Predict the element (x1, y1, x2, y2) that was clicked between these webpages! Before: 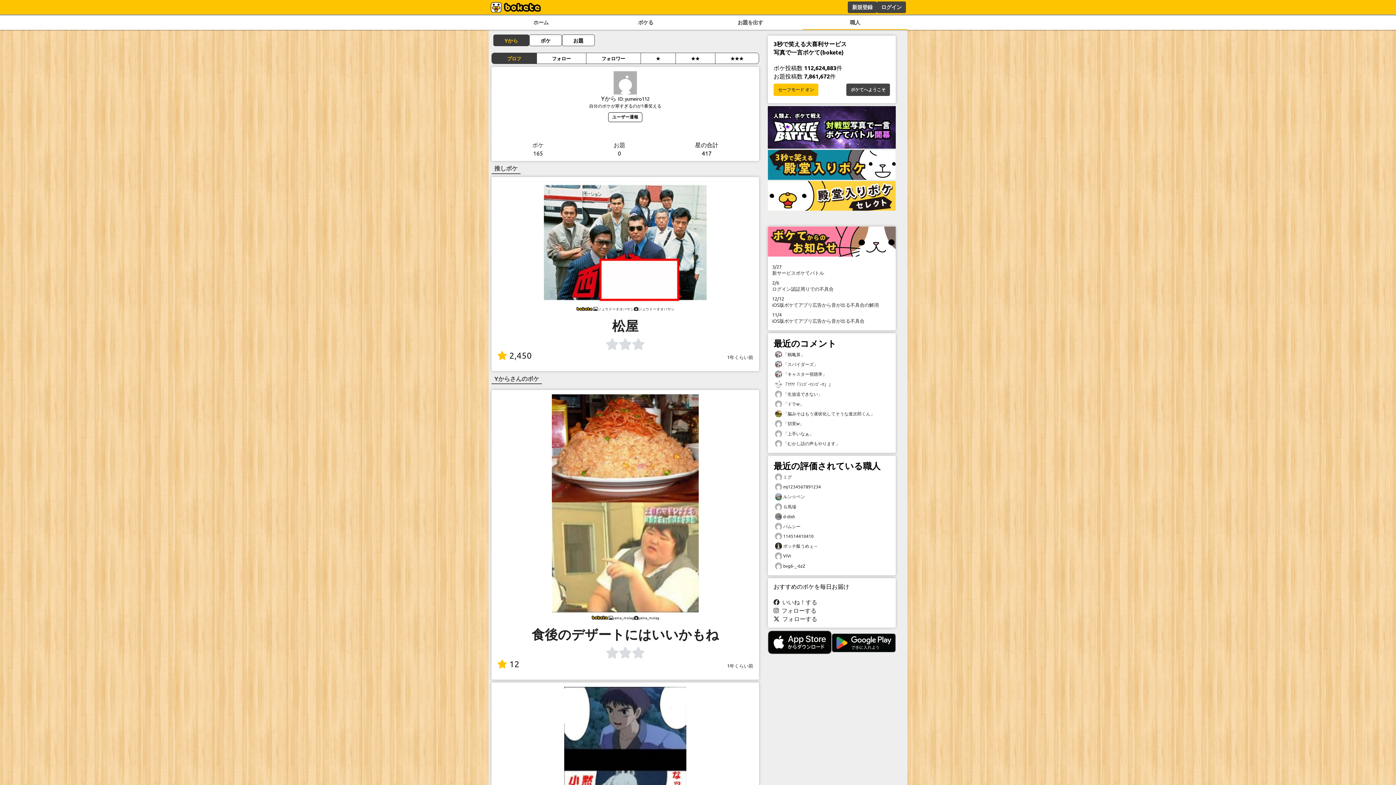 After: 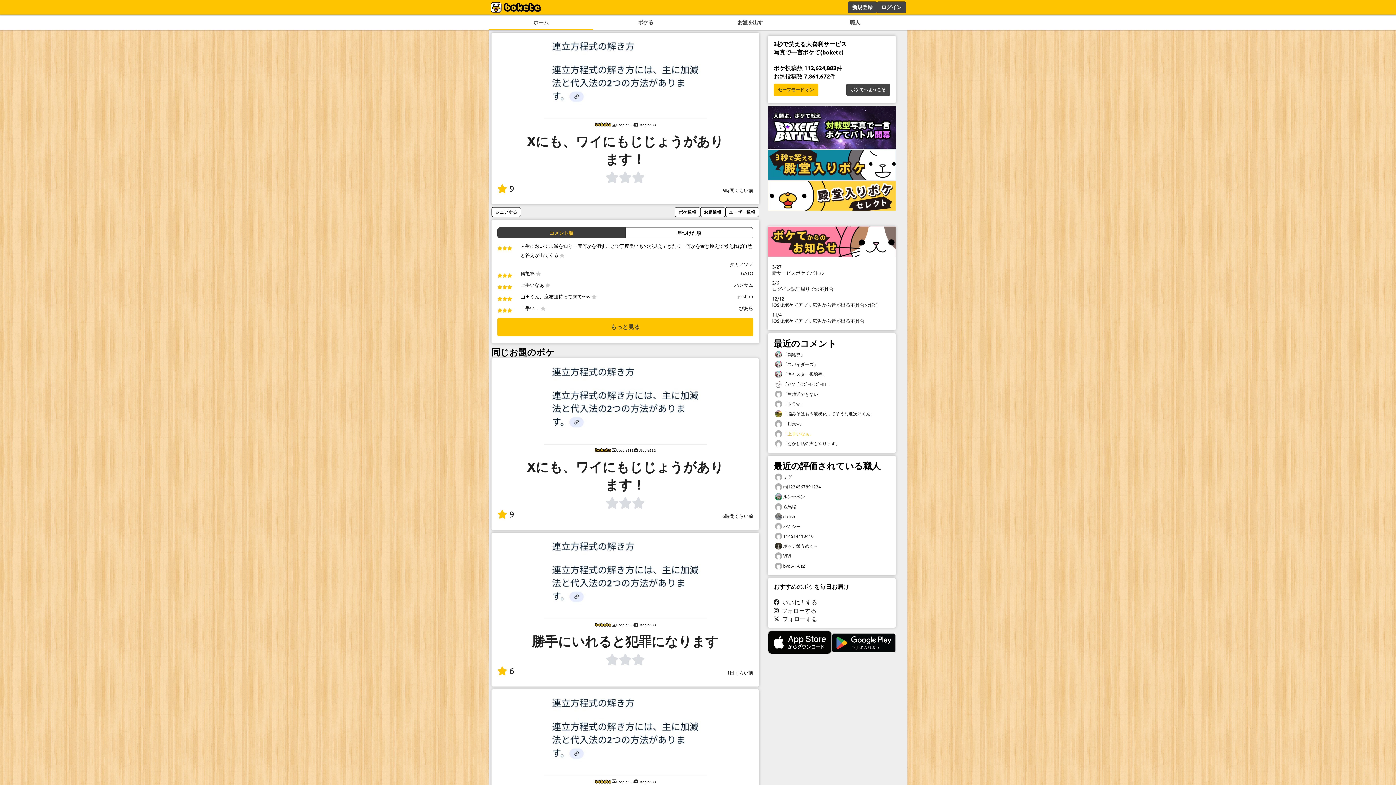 Action: bbox: (773, 428, 890, 438) label:  「上手いなぁ」